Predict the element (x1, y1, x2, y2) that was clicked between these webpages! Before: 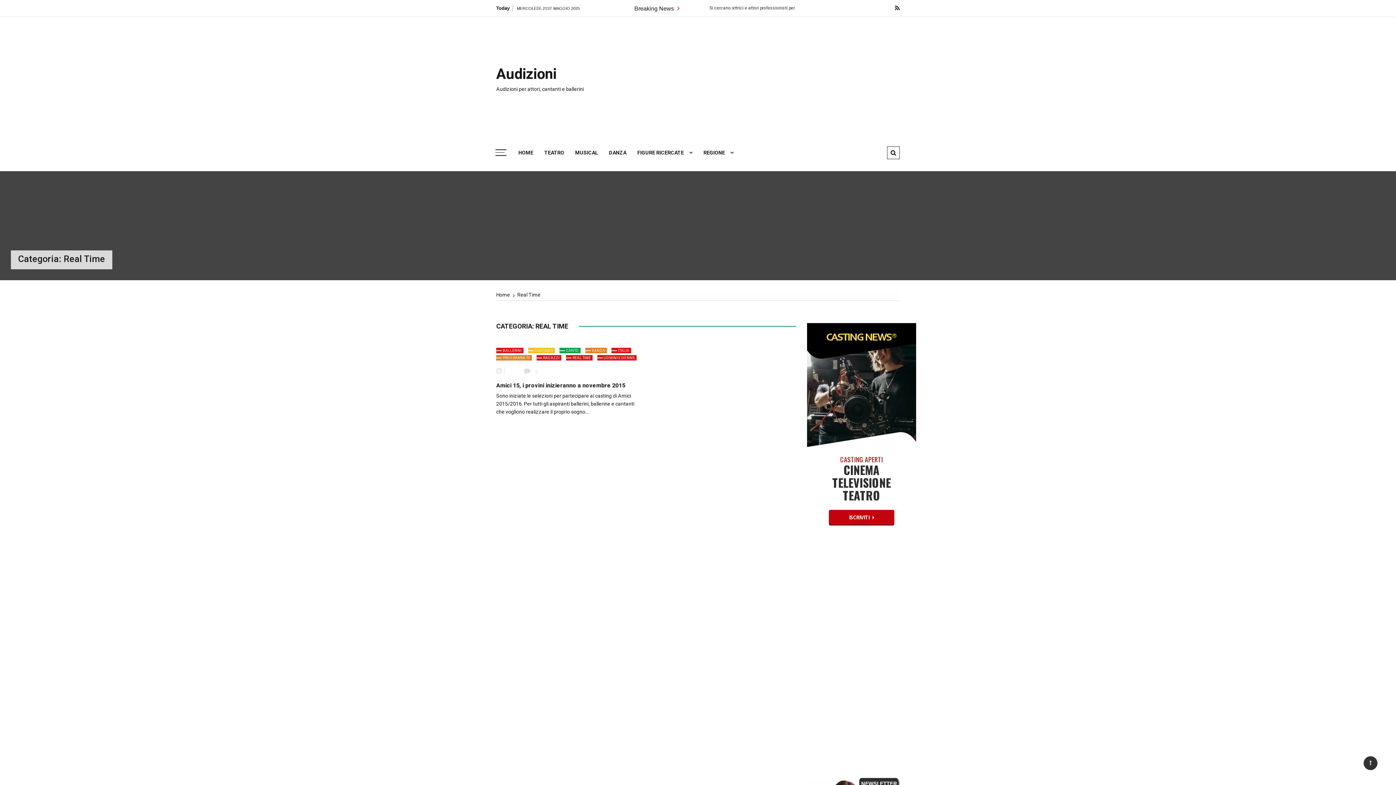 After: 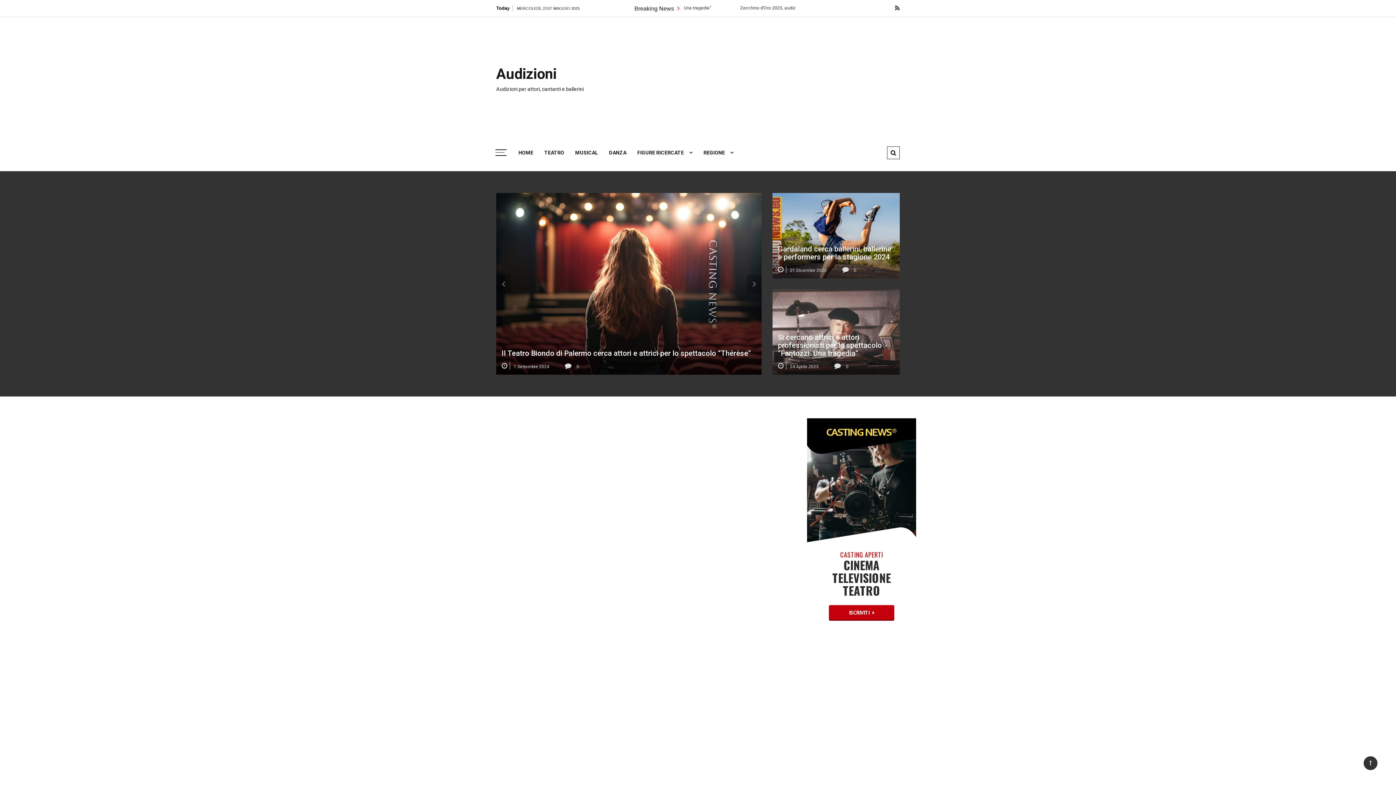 Action: label: HOME bbox: (513, 145, 538, 160)